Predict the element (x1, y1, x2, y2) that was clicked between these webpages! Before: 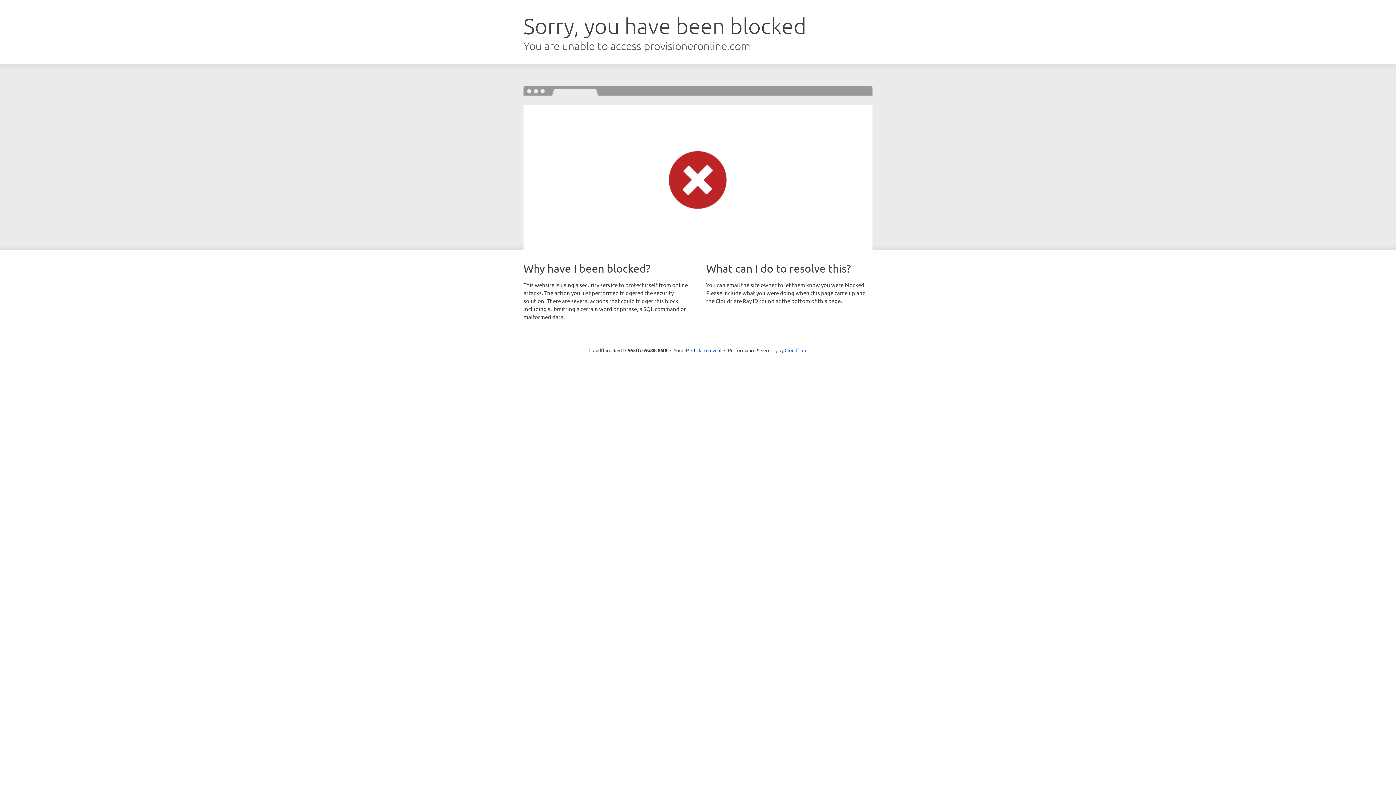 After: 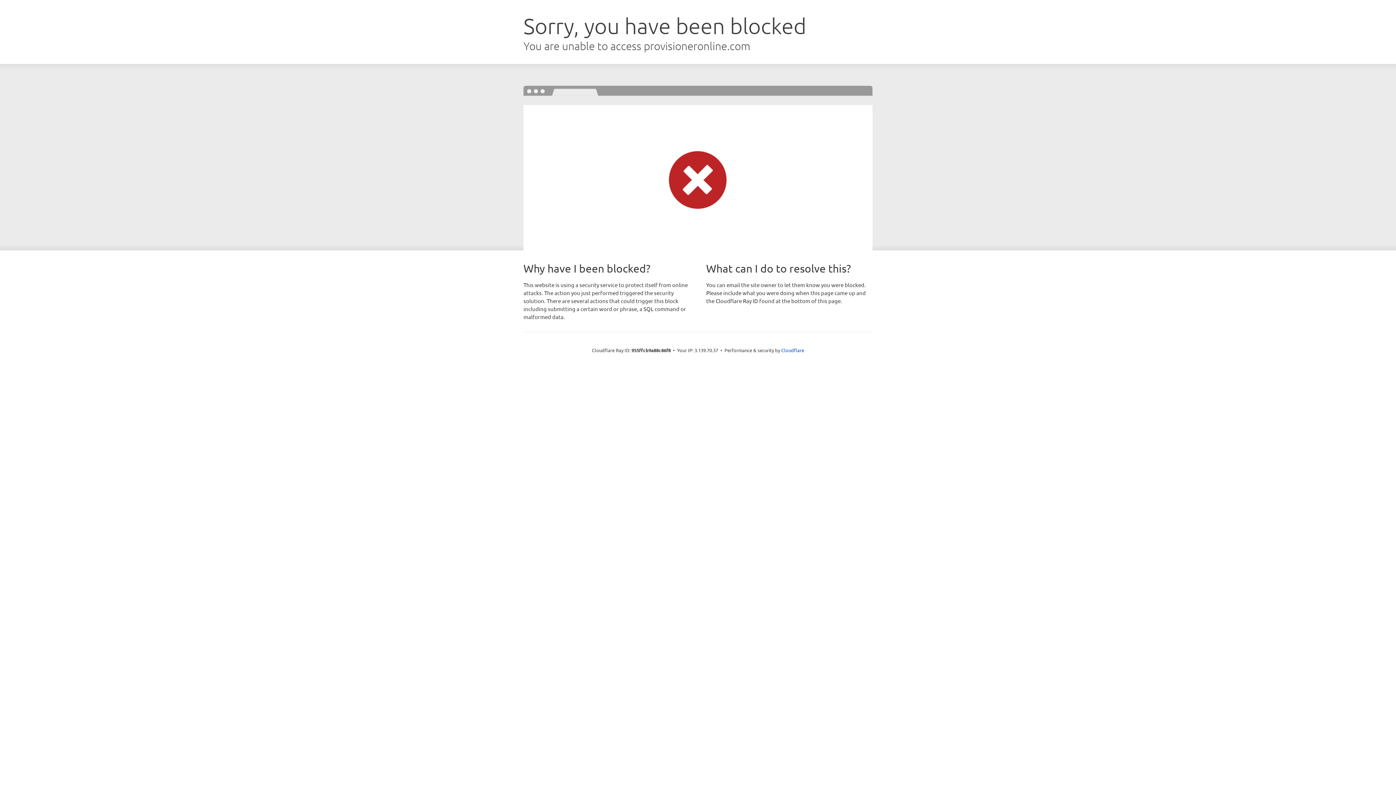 Action: label: Click to reveal bbox: (691, 346, 721, 353)